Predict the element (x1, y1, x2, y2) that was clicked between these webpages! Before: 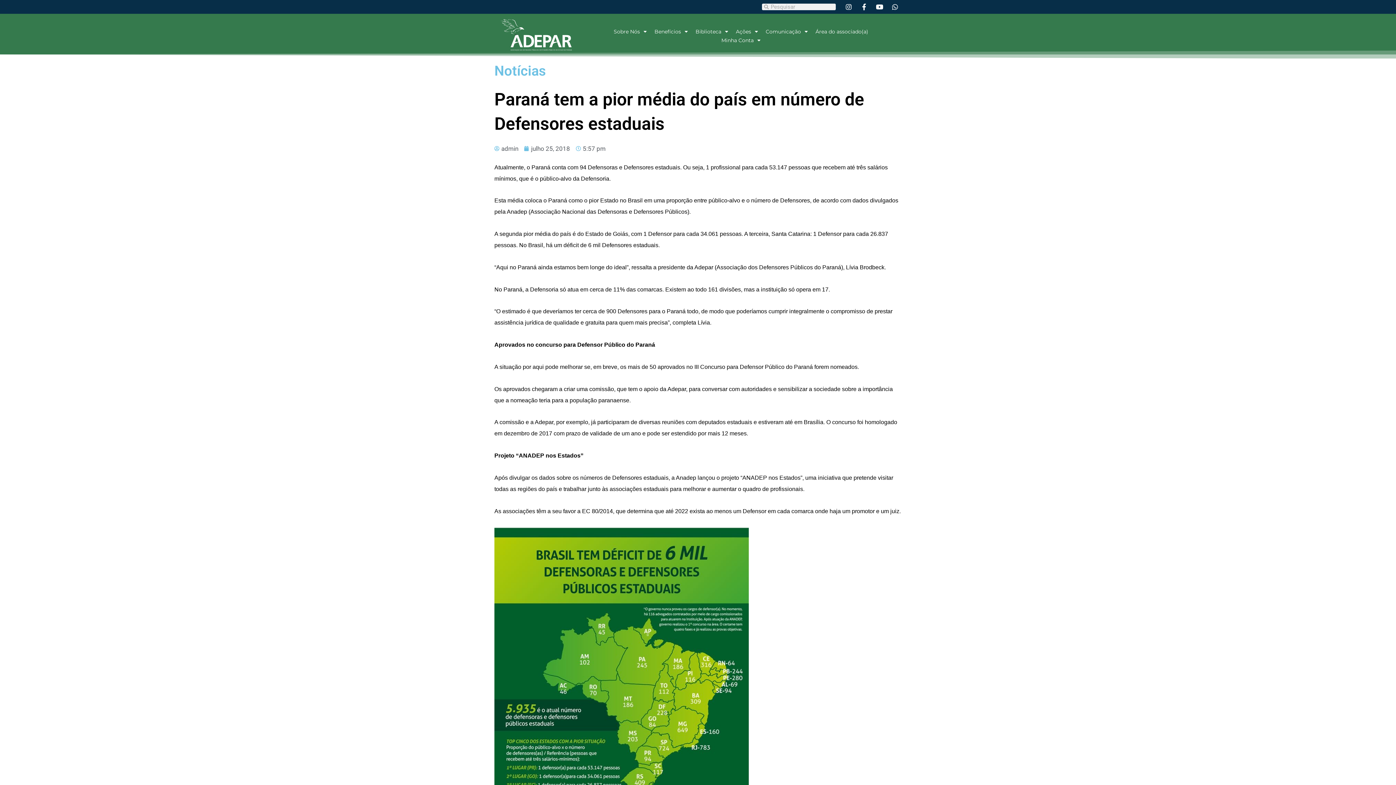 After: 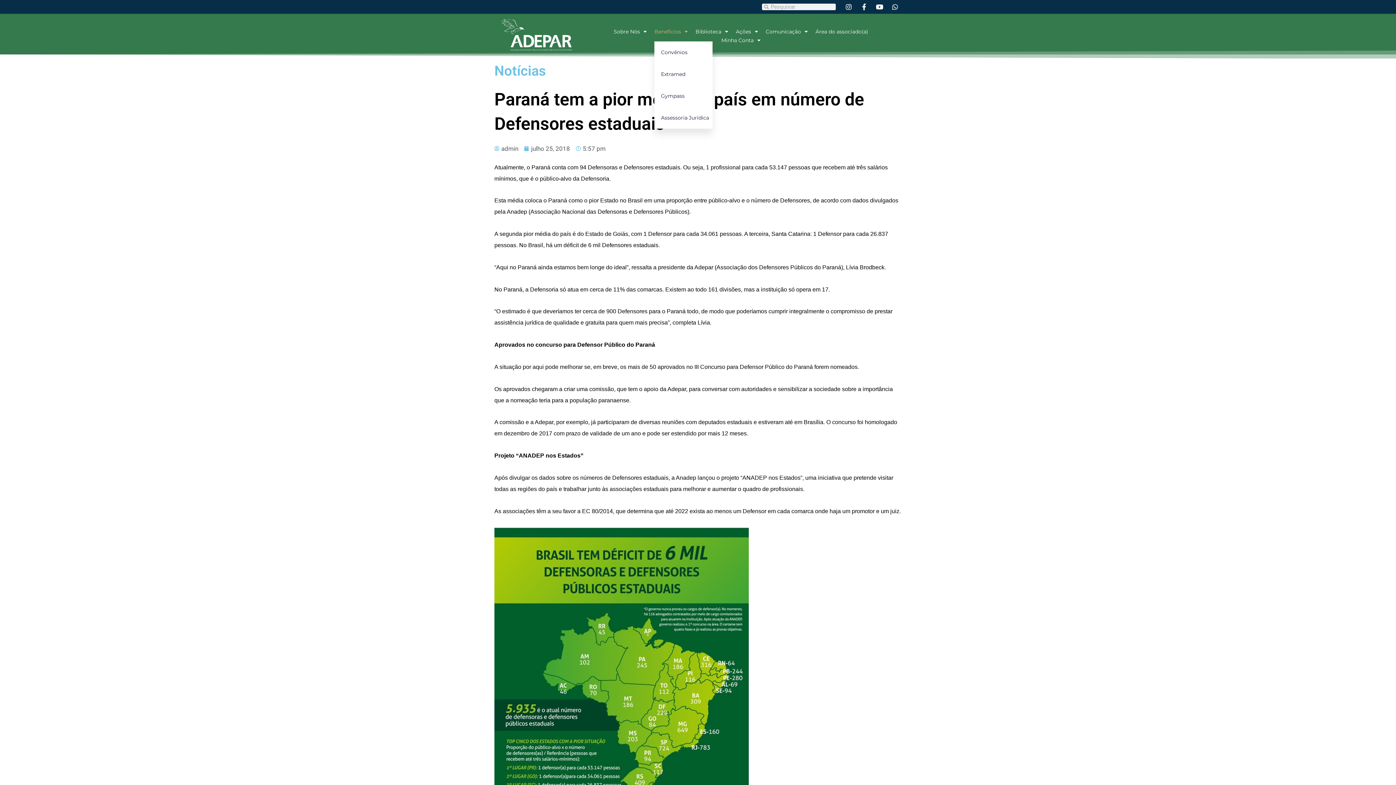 Action: label: Benefícios bbox: (654, 27, 688, 36)